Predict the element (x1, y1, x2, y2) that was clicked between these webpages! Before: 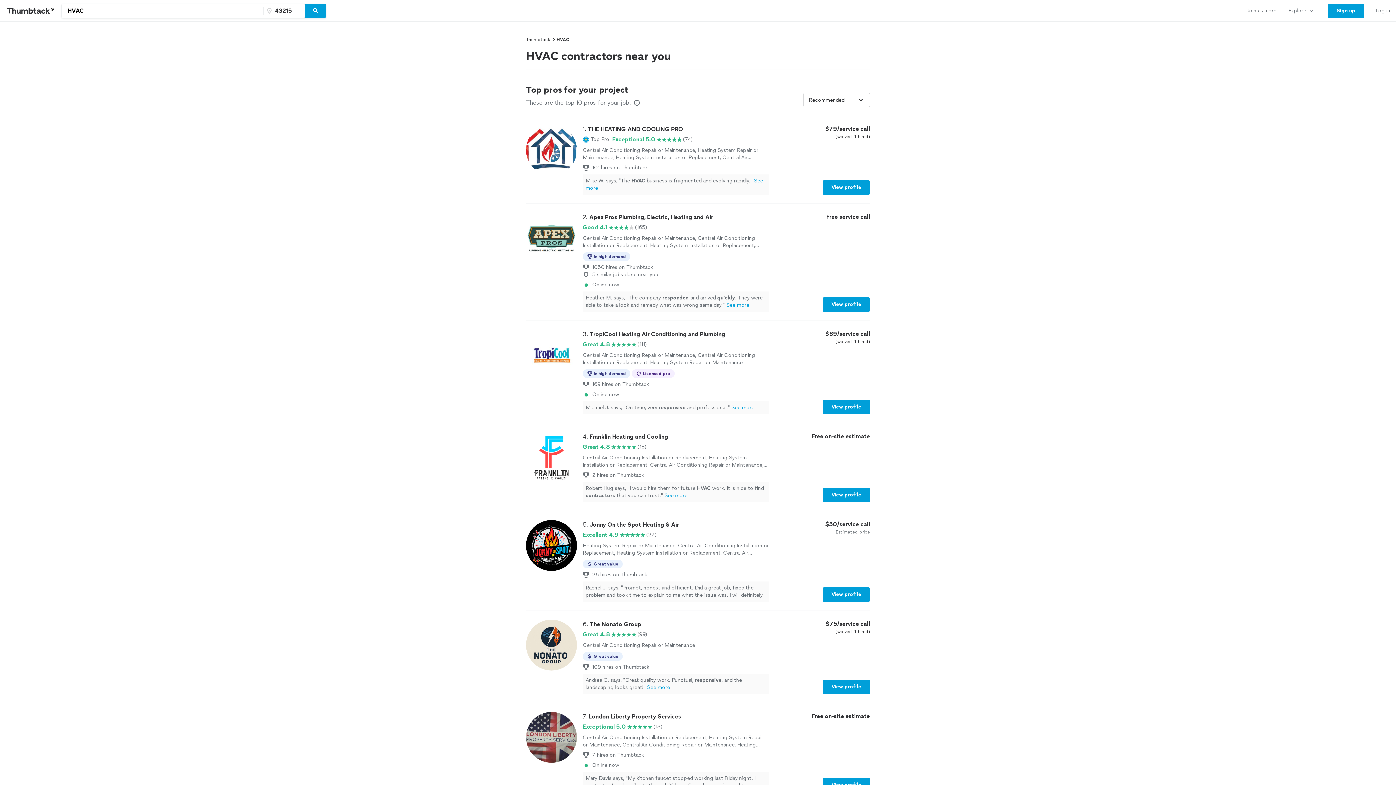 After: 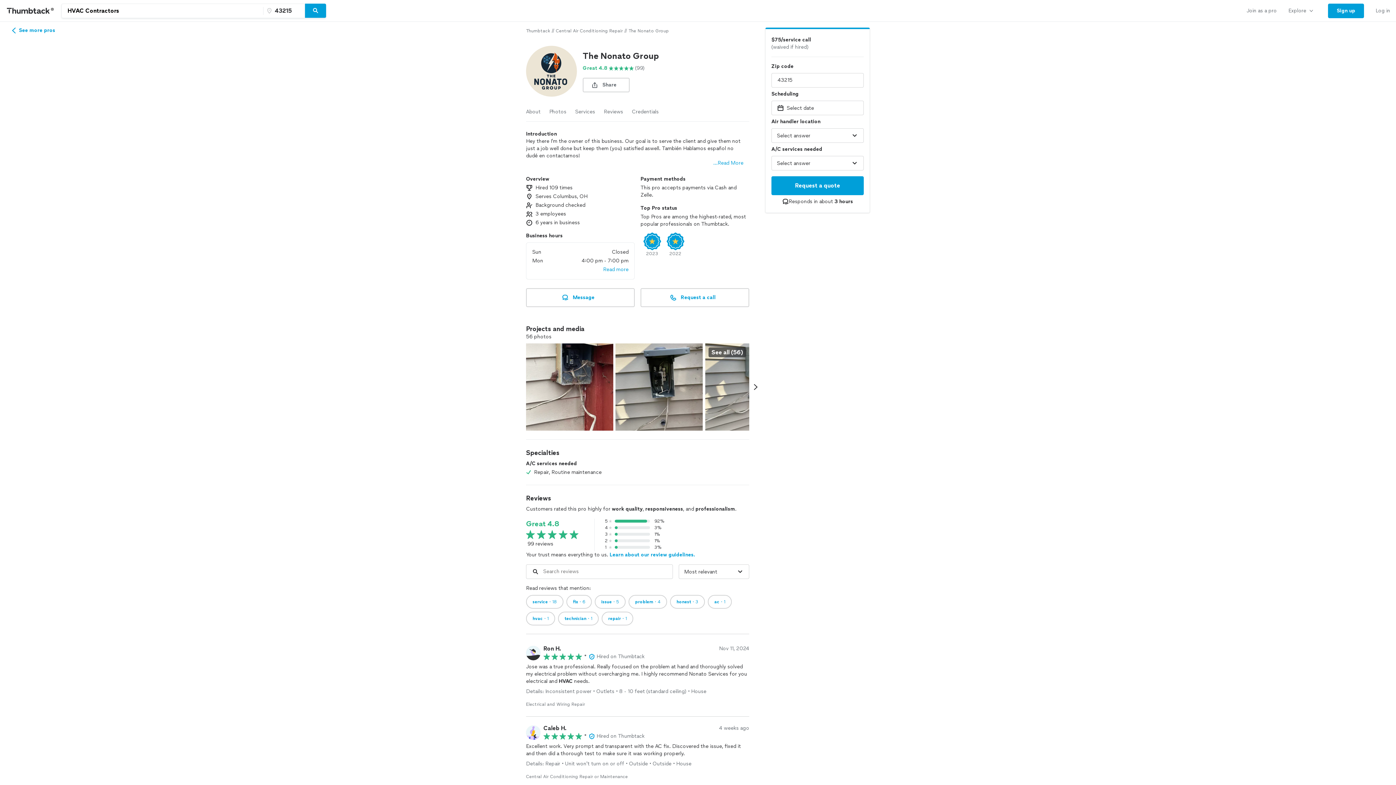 Action: bbox: (526, 620, 870, 694) label: 6. The Nonato Group

Great 4.8

(99)

Central Air Conditioning Repair or Maintenance

Great value
109 hires on Thumbtack
Andrea C. says, "Great quality work. Punctual, responsive, and the landscaping looks great!"See more

$75/service call

(waived if hired)

View profile